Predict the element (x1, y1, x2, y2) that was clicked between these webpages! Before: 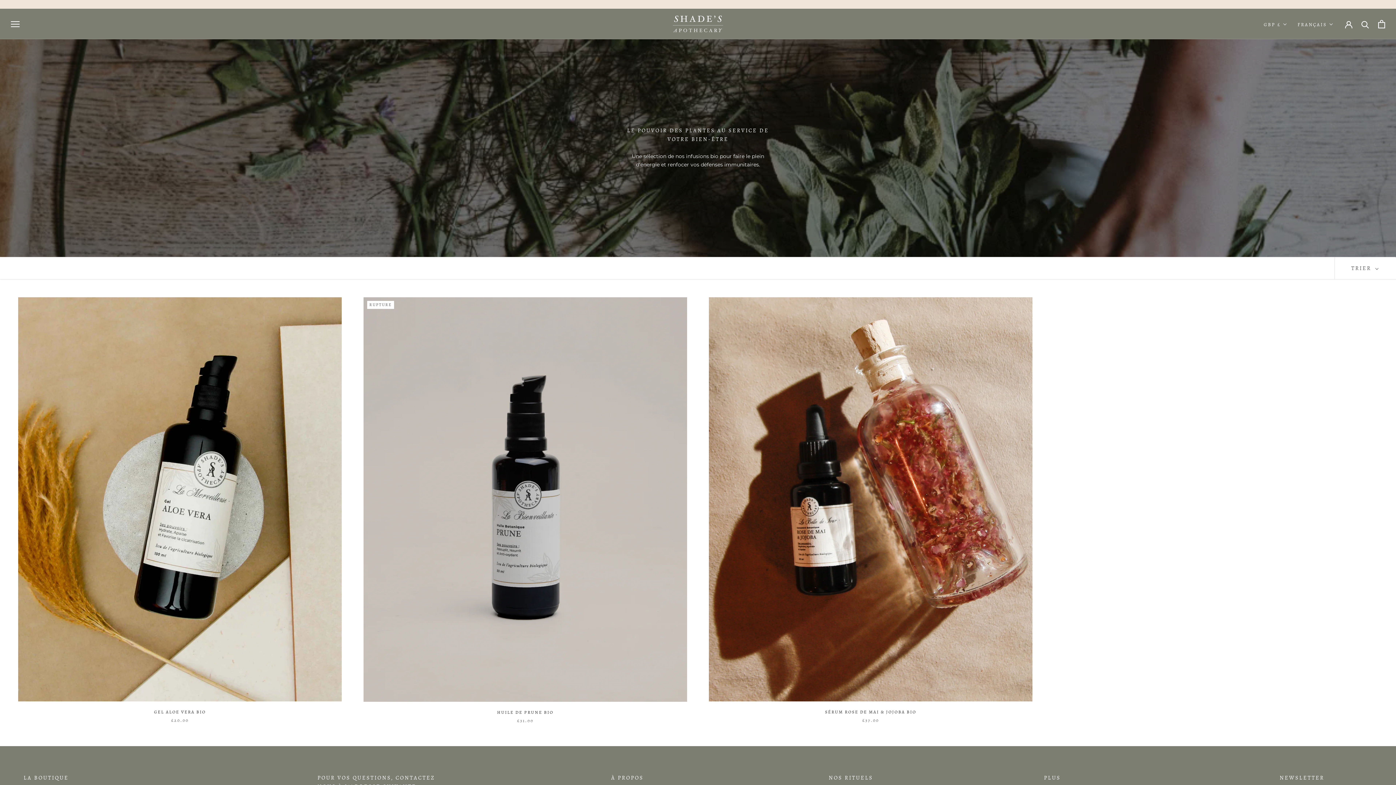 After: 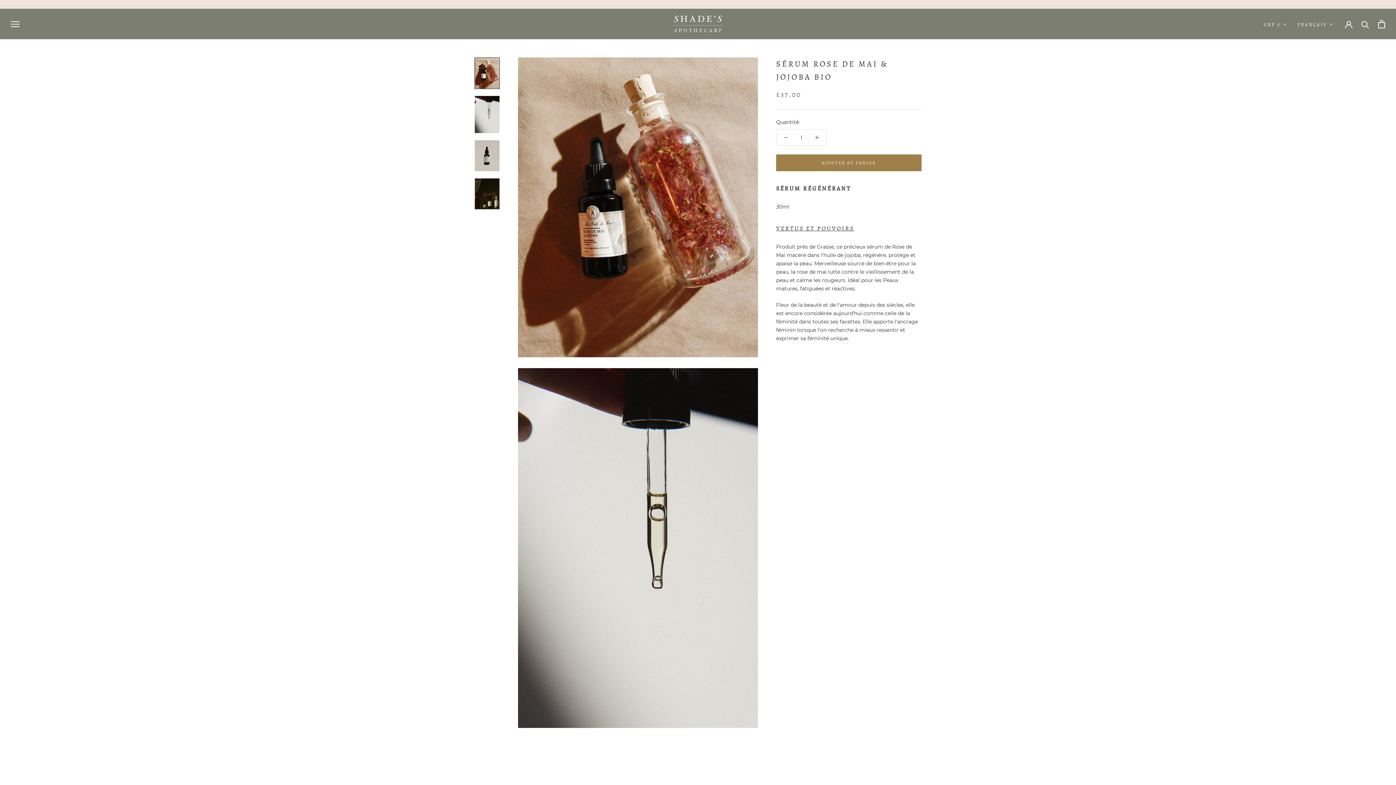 Action: bbox: (709, 297, 1032, 701)